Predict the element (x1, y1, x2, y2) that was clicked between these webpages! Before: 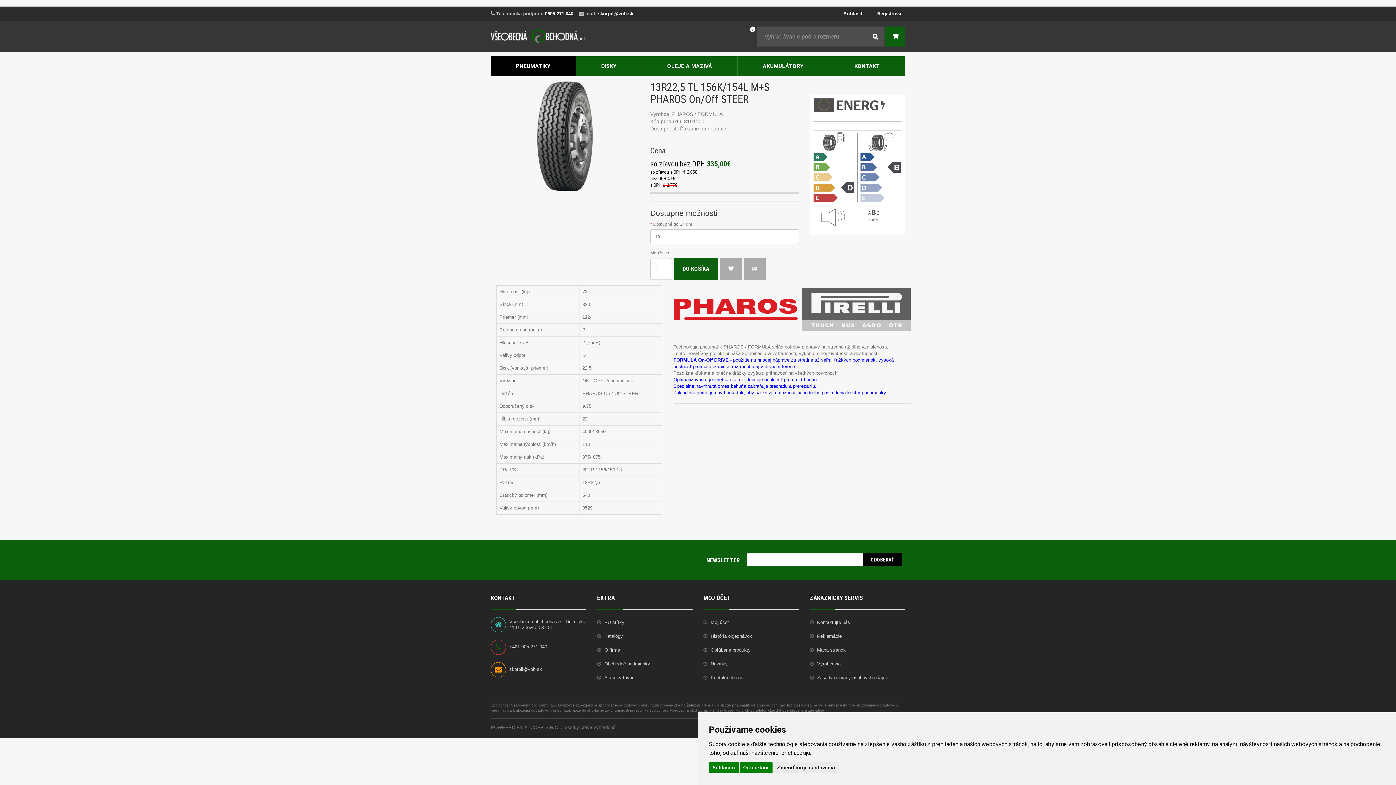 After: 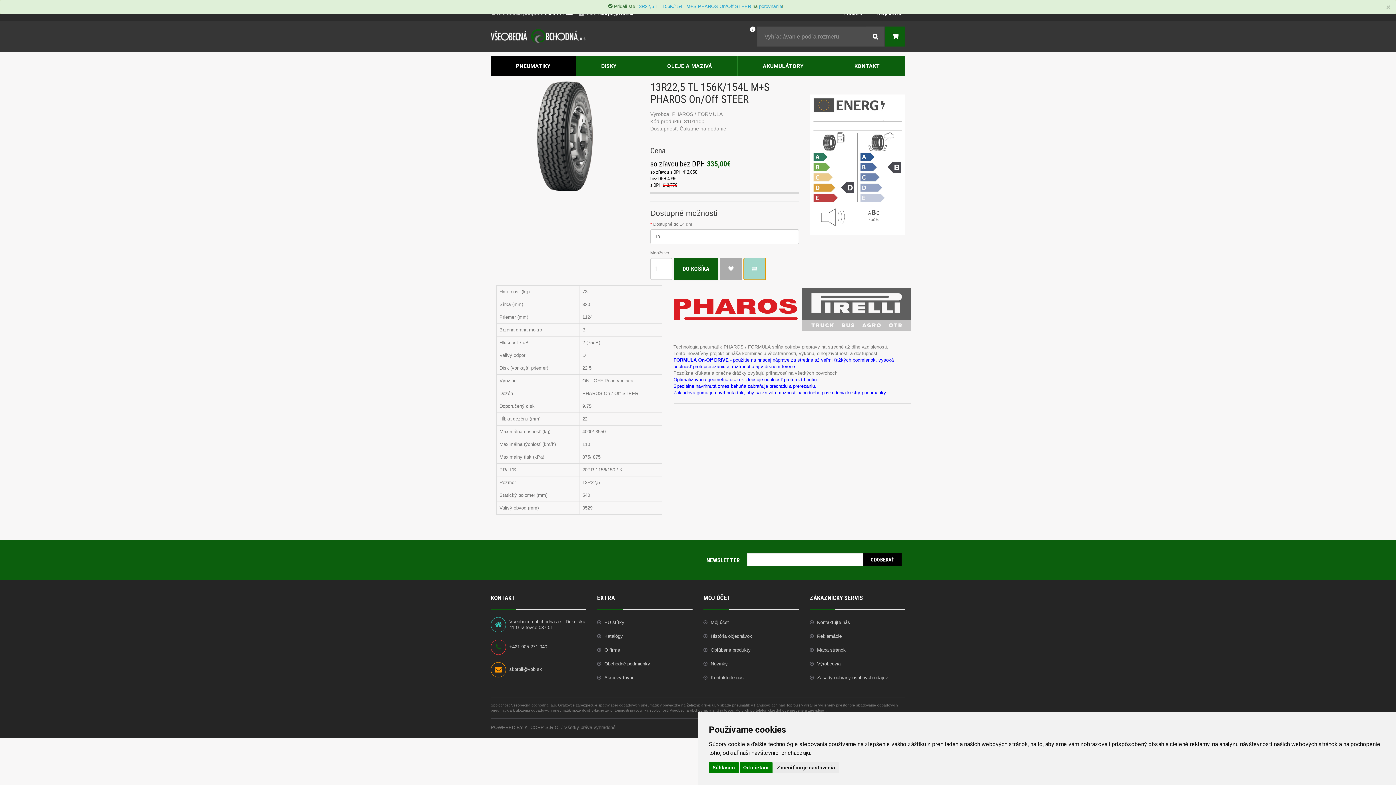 Action: bbox: (743, 258, 765, 280)